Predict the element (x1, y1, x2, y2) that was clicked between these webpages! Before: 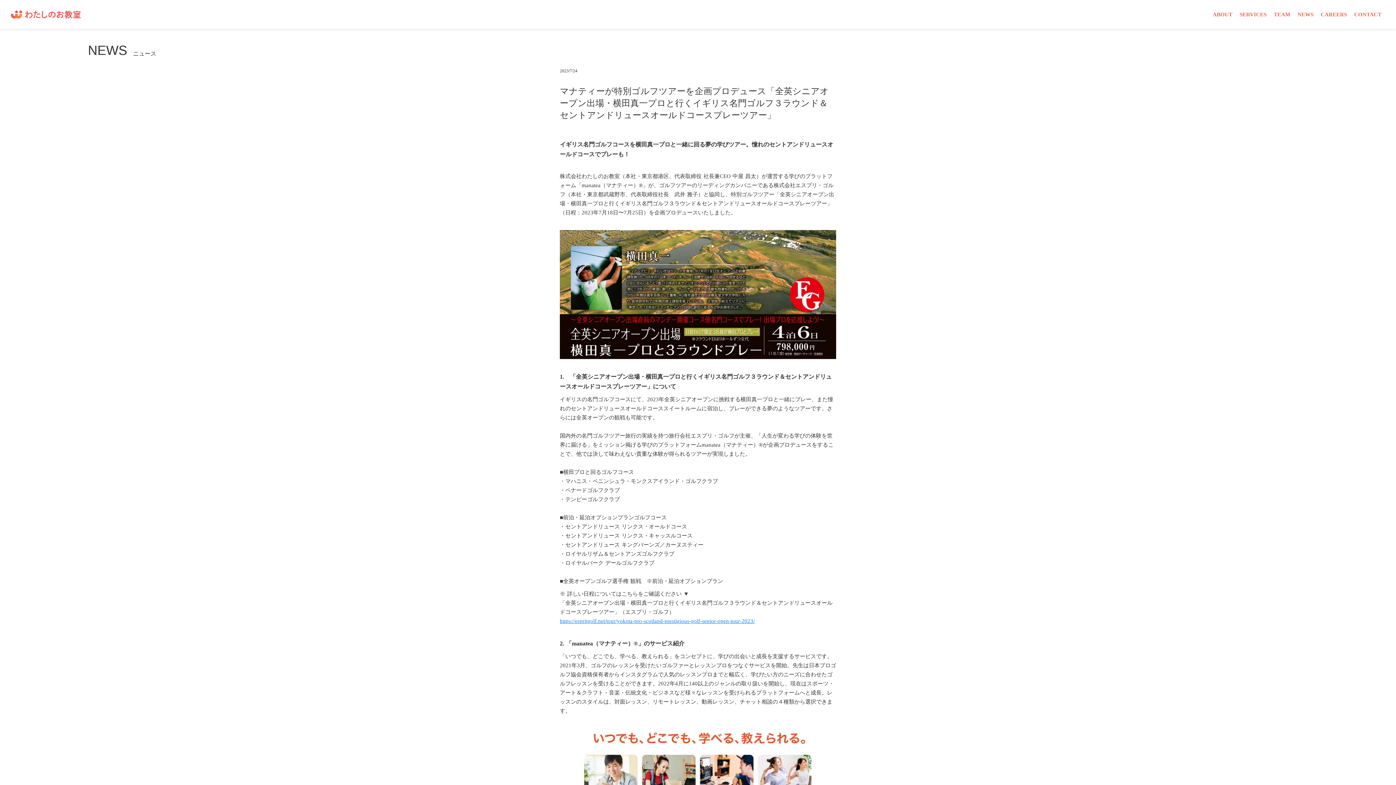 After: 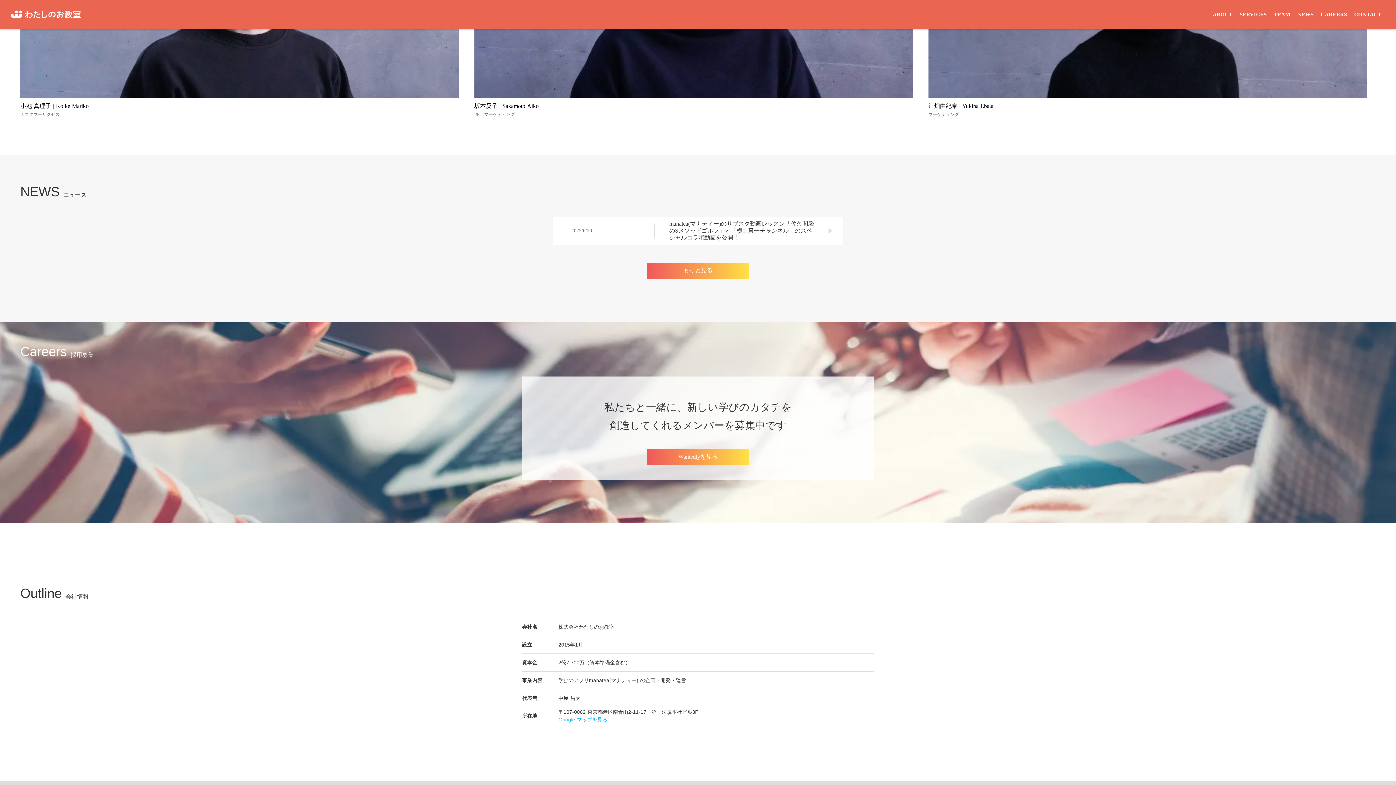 Action: label: NEWS bbox: (1294, 7, 1317, 22)